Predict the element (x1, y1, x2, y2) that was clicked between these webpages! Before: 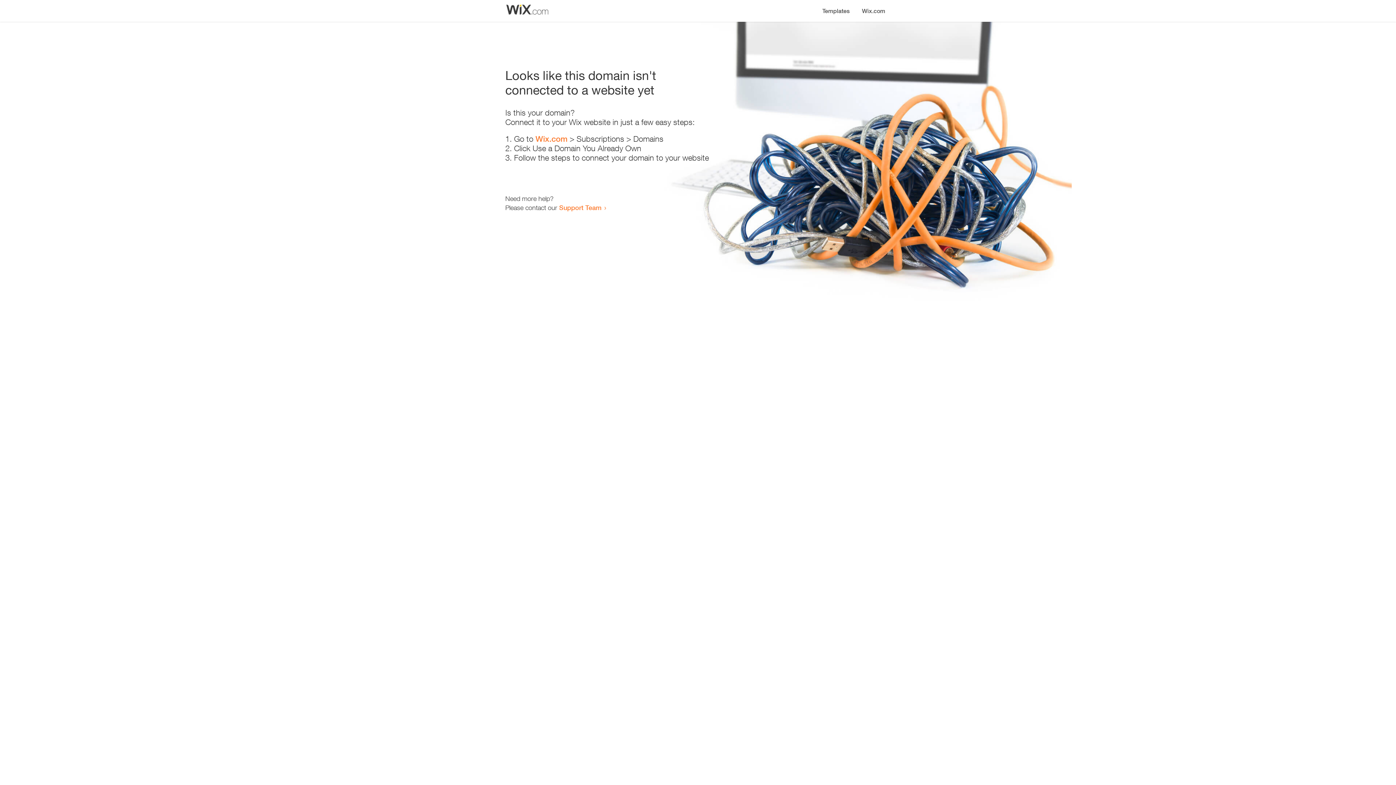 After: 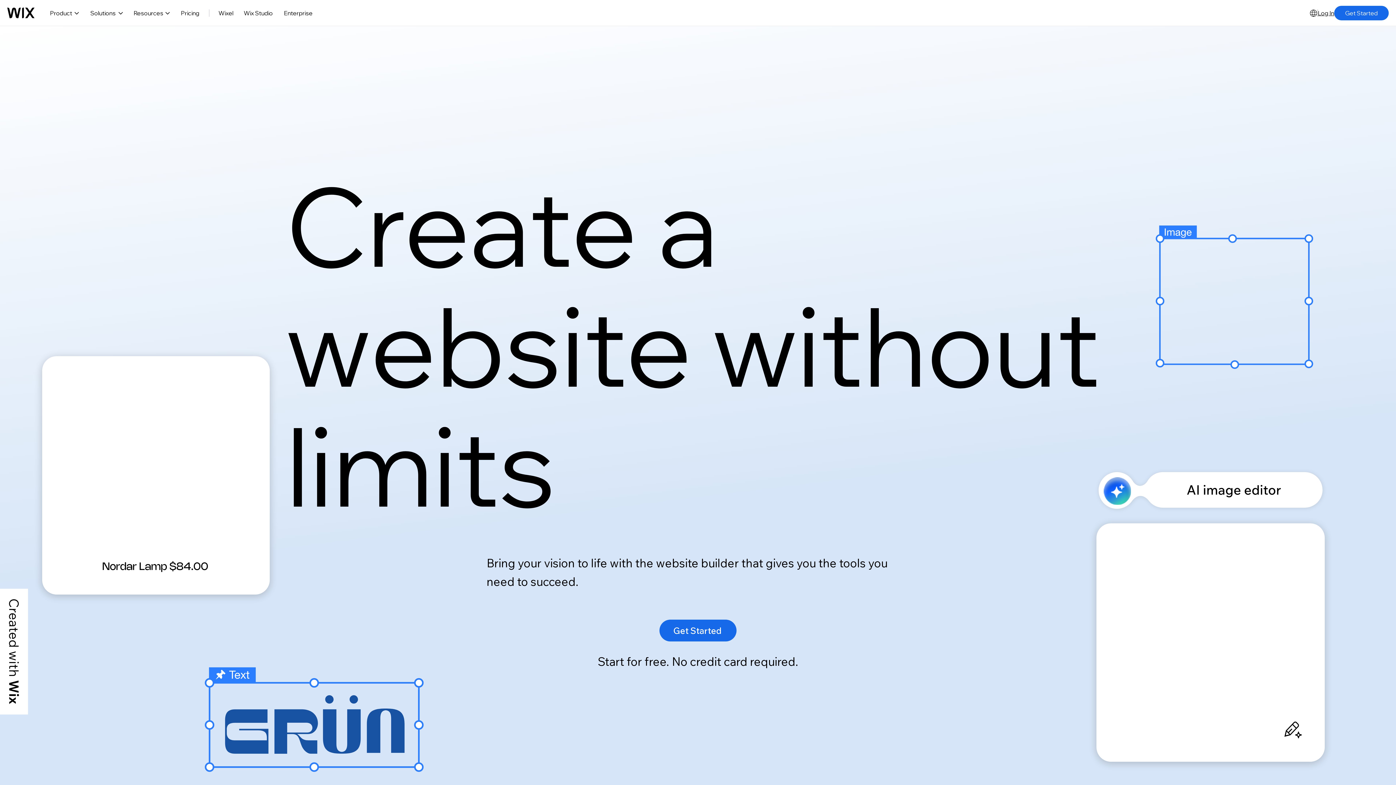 Action: bbox: (856, 0, 890, 14) label: Wix.com